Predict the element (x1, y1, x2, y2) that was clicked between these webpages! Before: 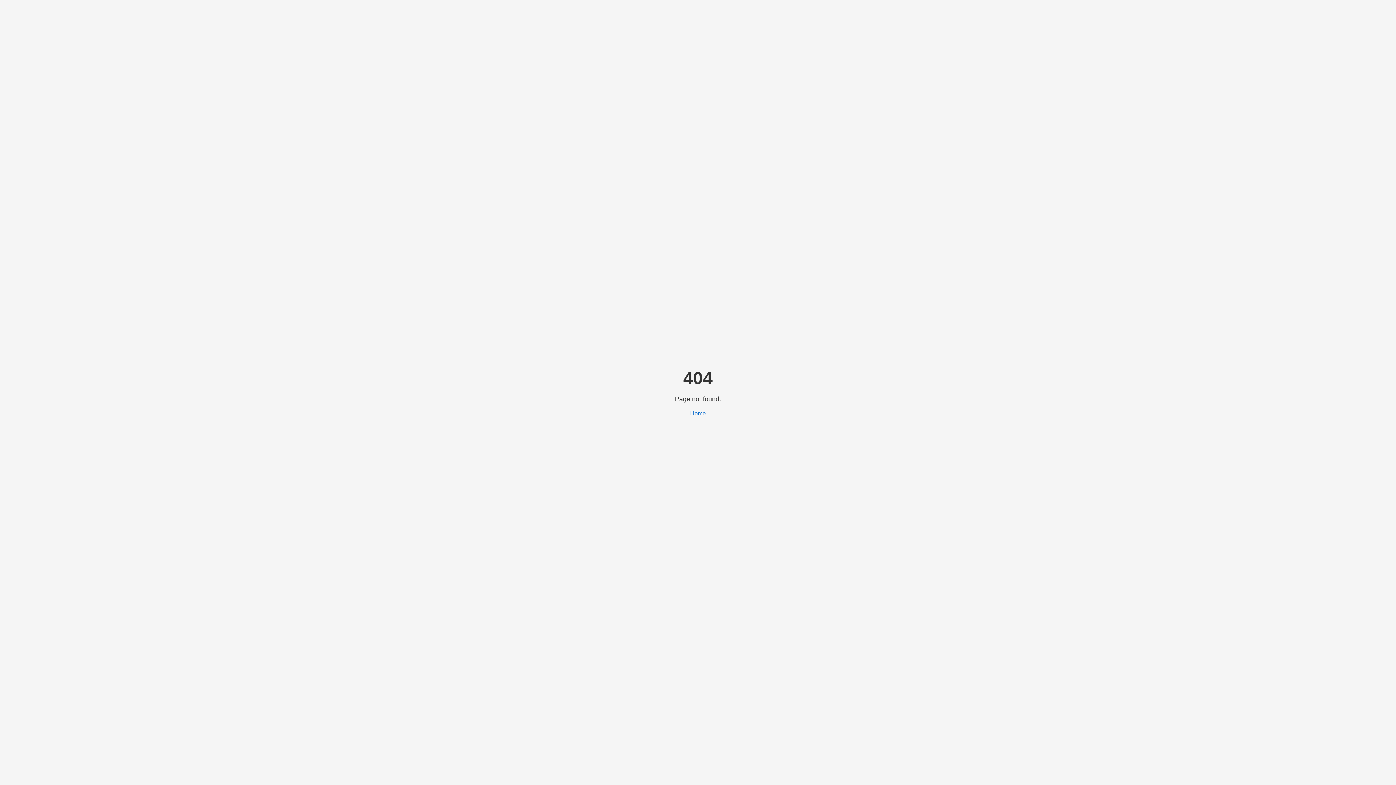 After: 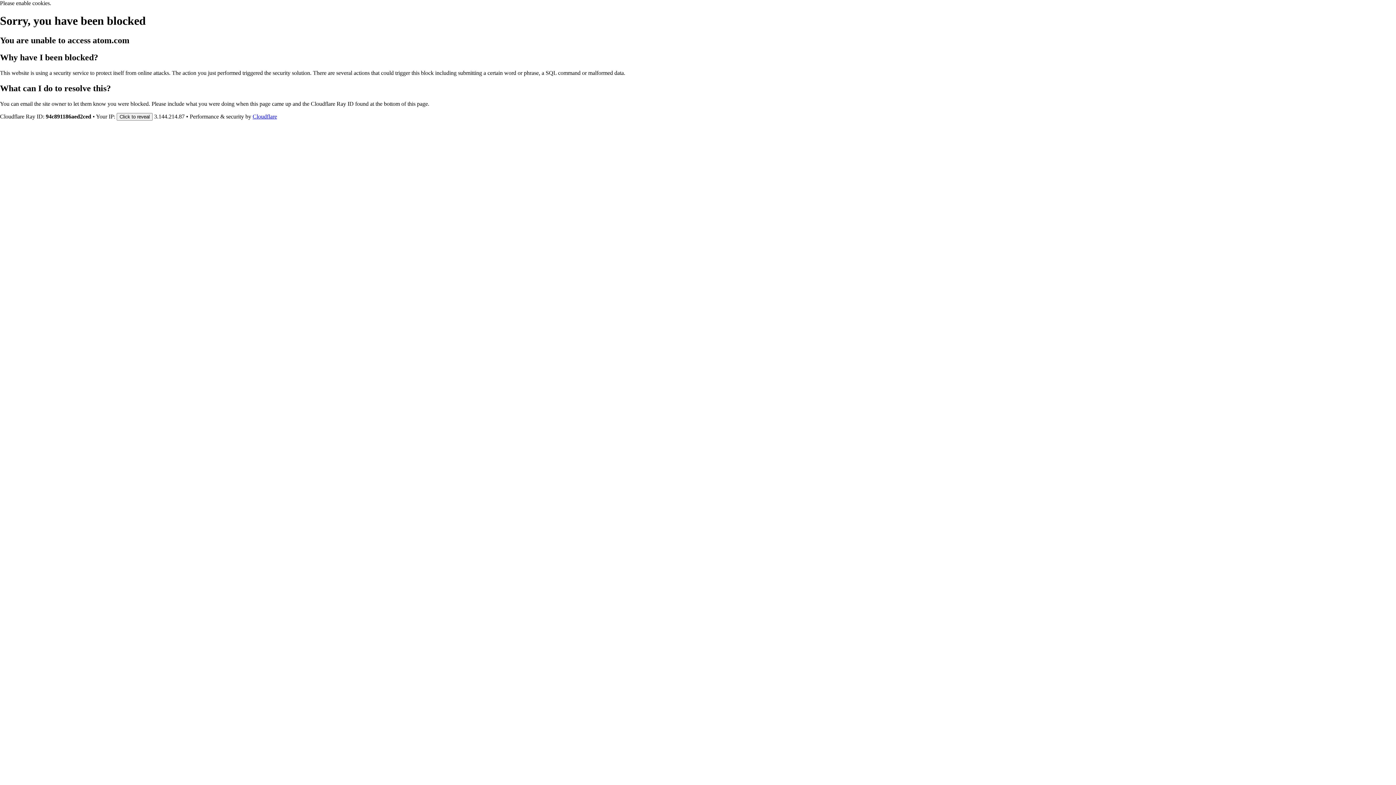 Action: bbox: (690, 410, 706, 416) label: Home